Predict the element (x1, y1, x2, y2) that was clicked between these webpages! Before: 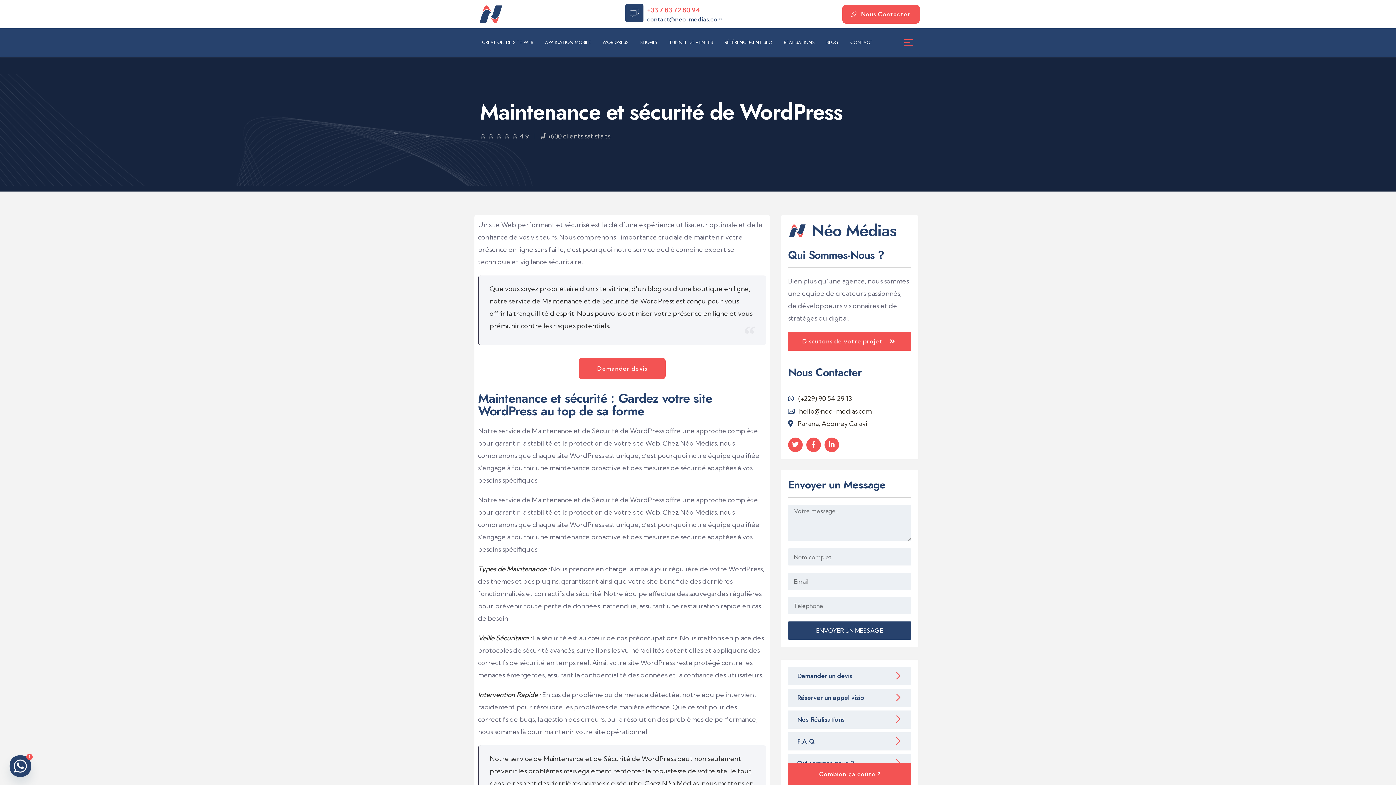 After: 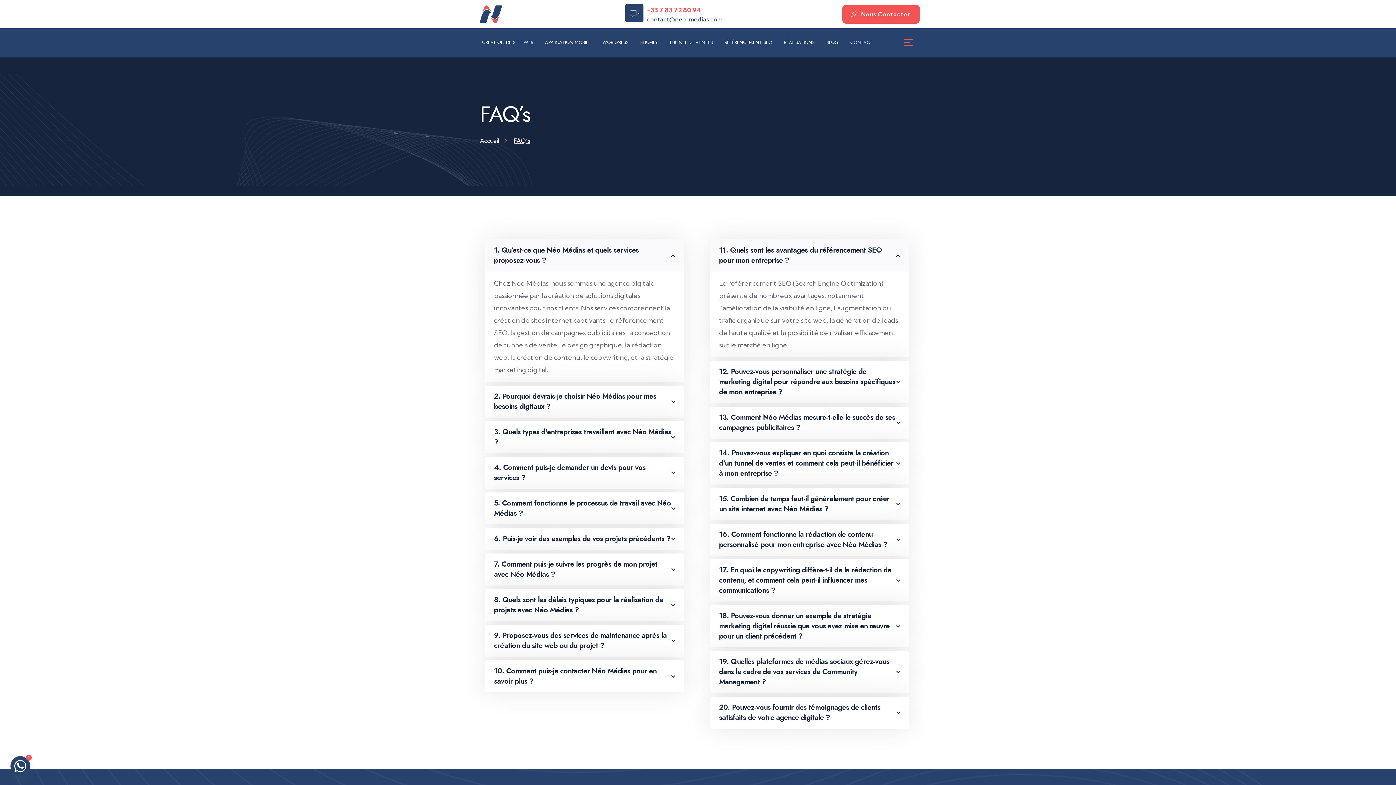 Action: bbox: (788, 732, 911, 754) label: F.A.Q